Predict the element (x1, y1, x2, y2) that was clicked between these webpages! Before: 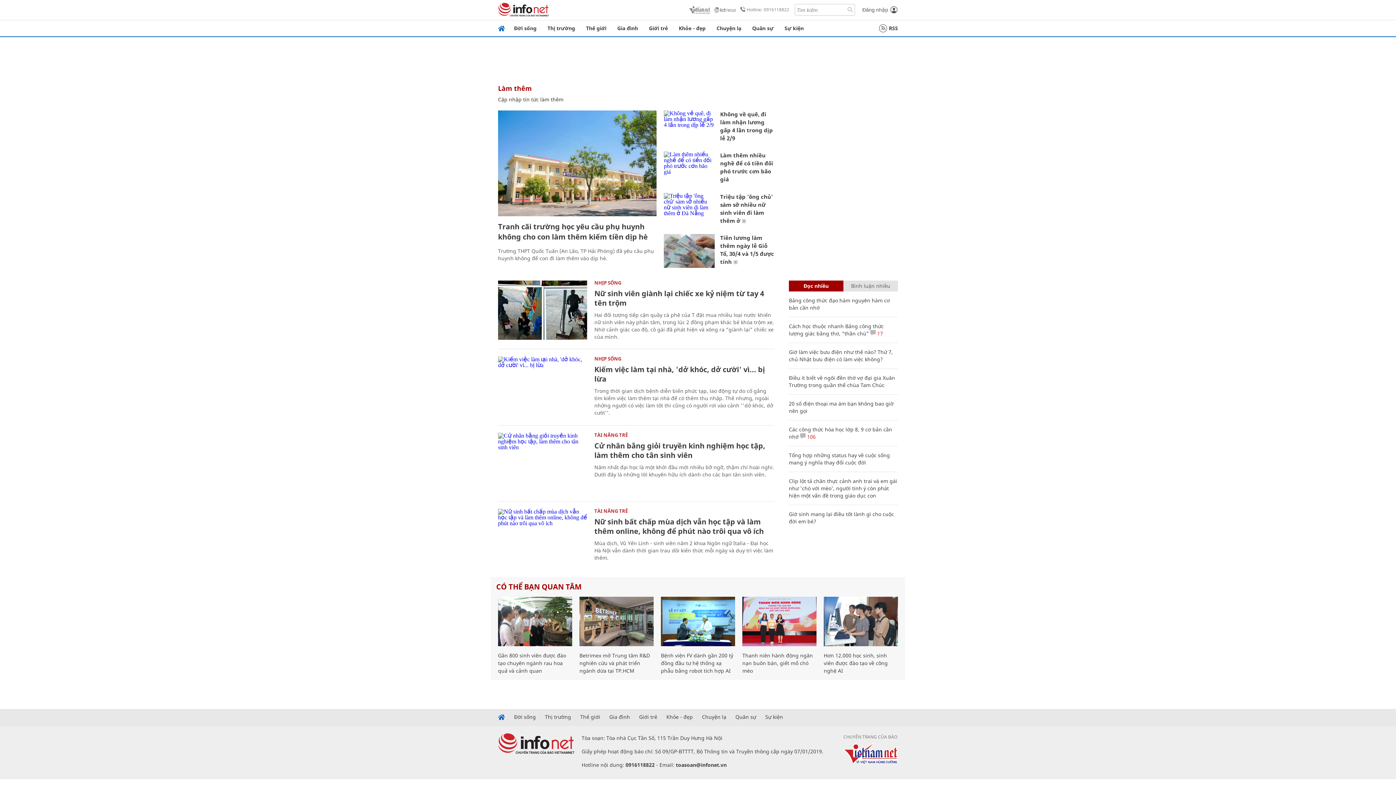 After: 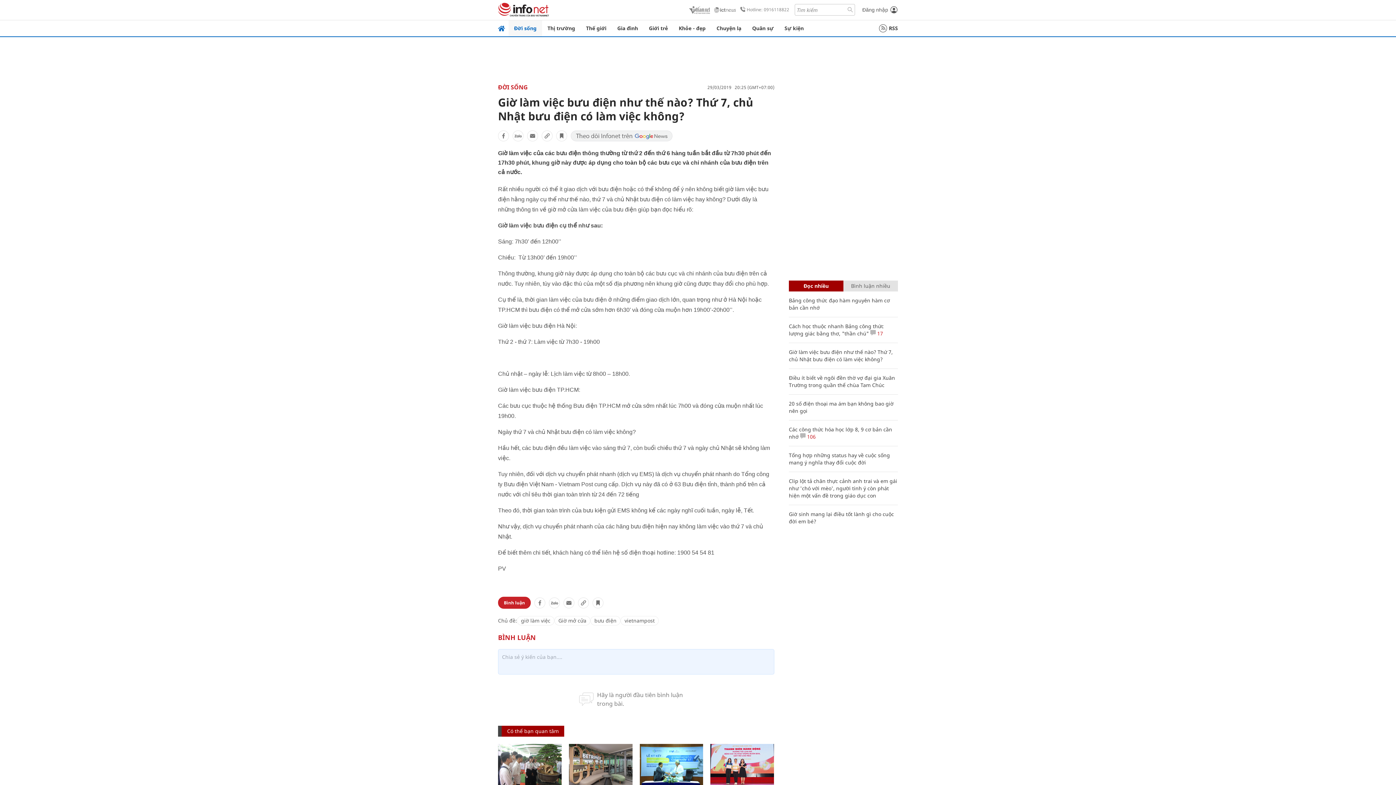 Action: bbox: (789, 348, 893, 362) label: Giờ làm việc bưu điện như thế nào? Thứ 7, chủ Nhật bưu điện có làm việc không?